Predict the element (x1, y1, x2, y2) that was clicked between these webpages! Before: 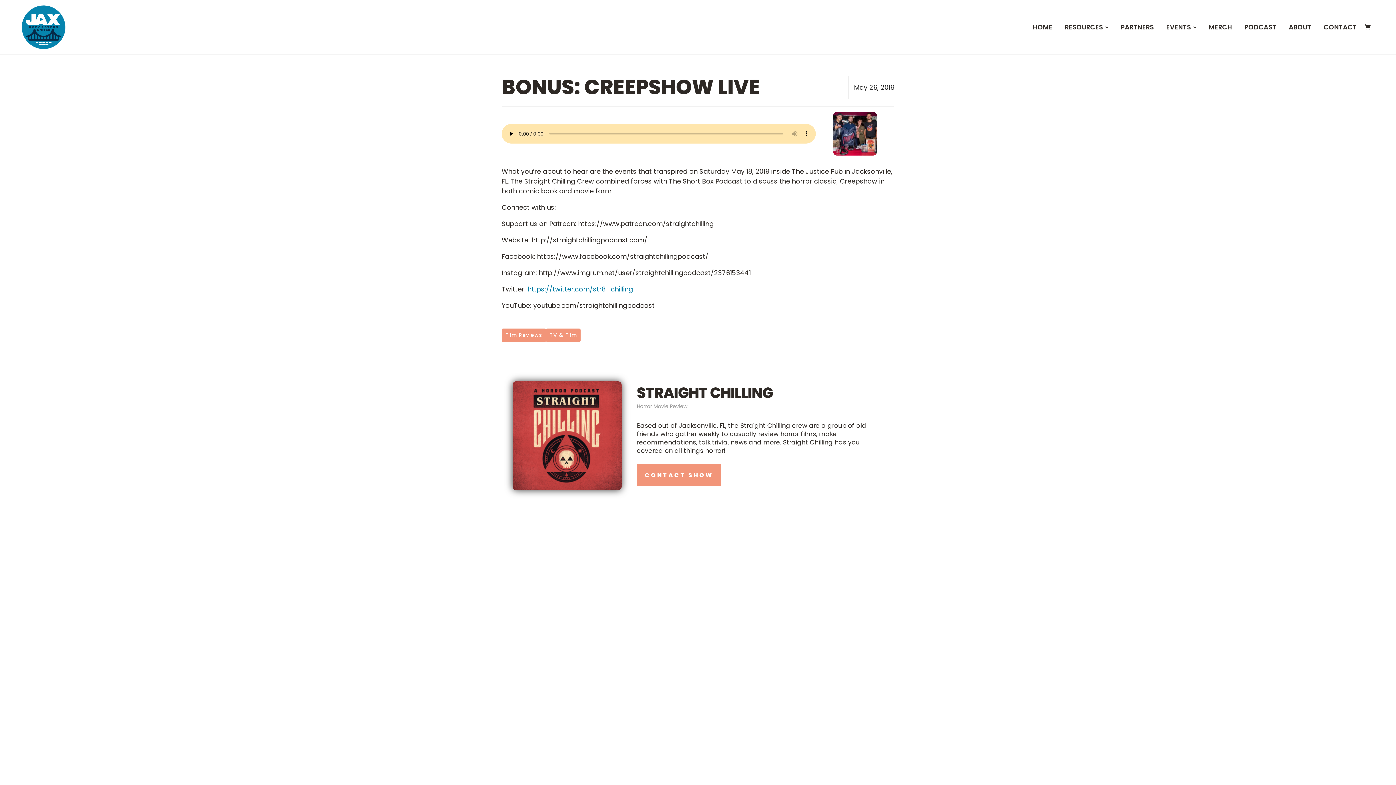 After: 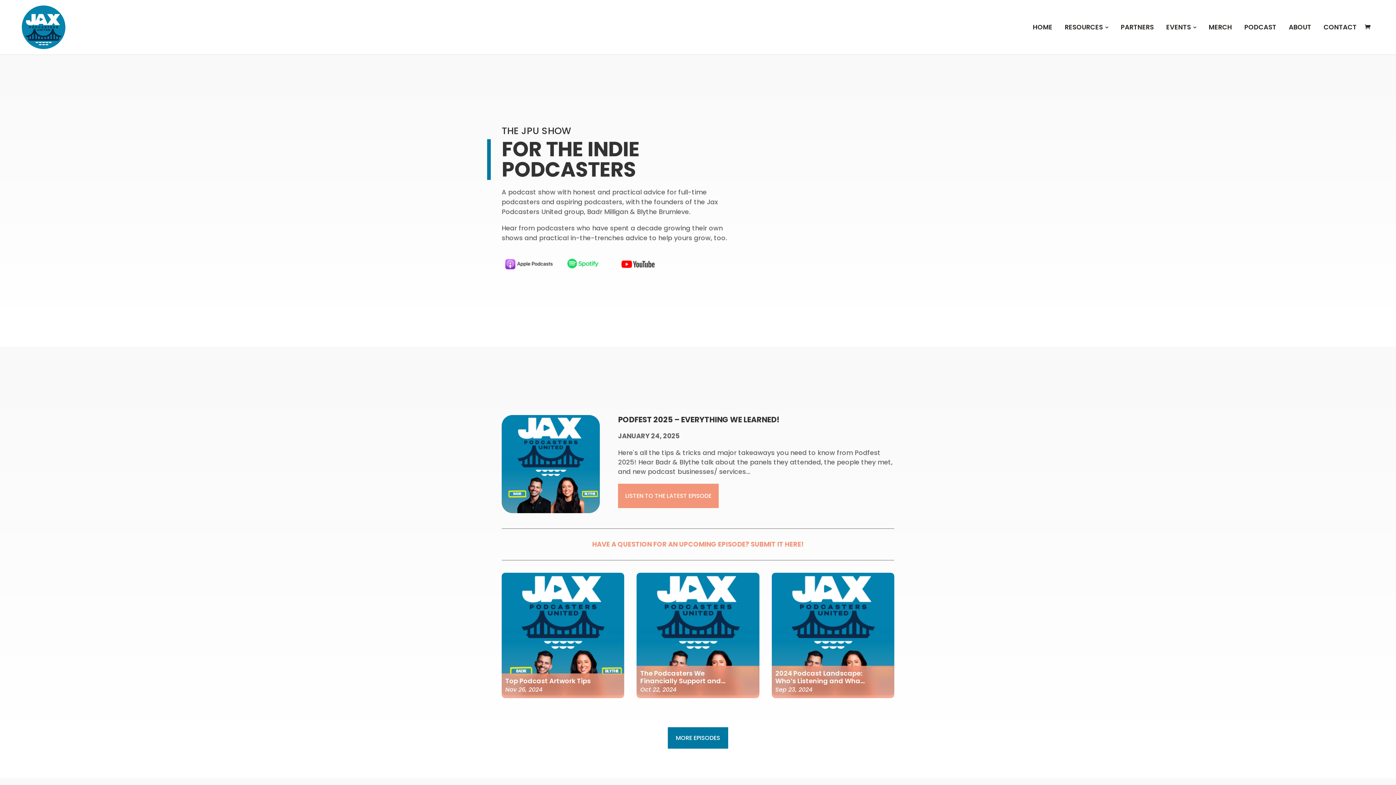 Action: label: PODCAST bbox: (1244, 21, 1276, 33)